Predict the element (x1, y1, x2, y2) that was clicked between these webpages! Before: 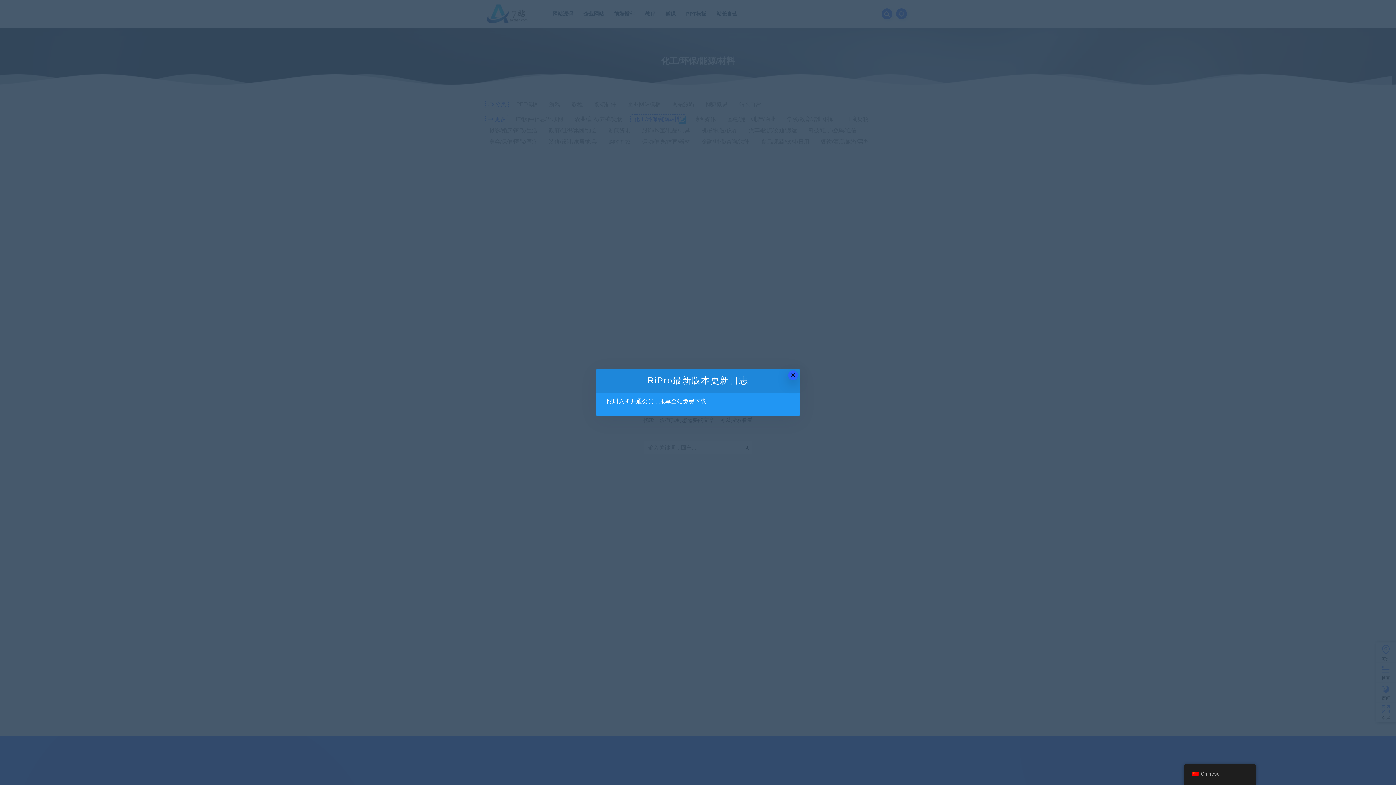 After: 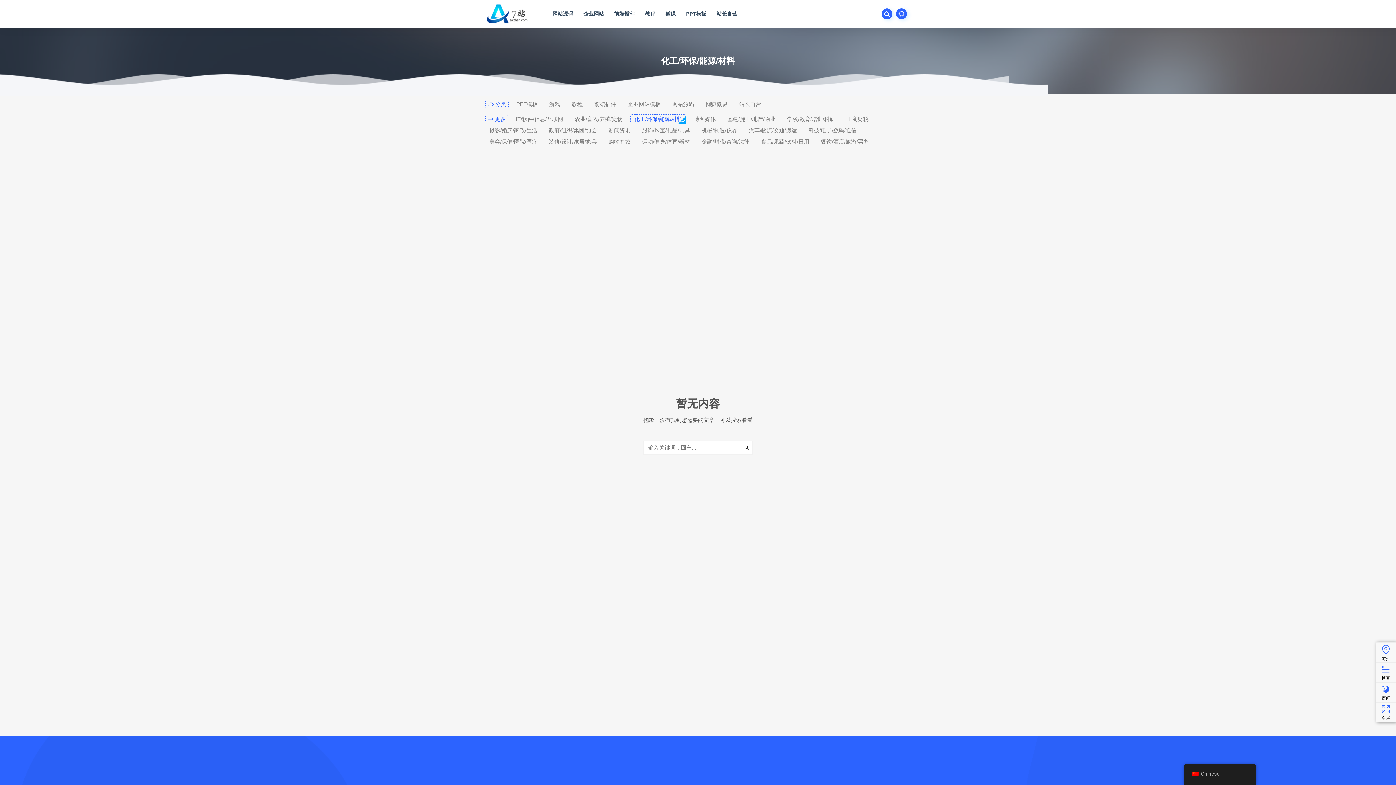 Action: label: Close this dialog bbox: (788, 370, 798, 380)